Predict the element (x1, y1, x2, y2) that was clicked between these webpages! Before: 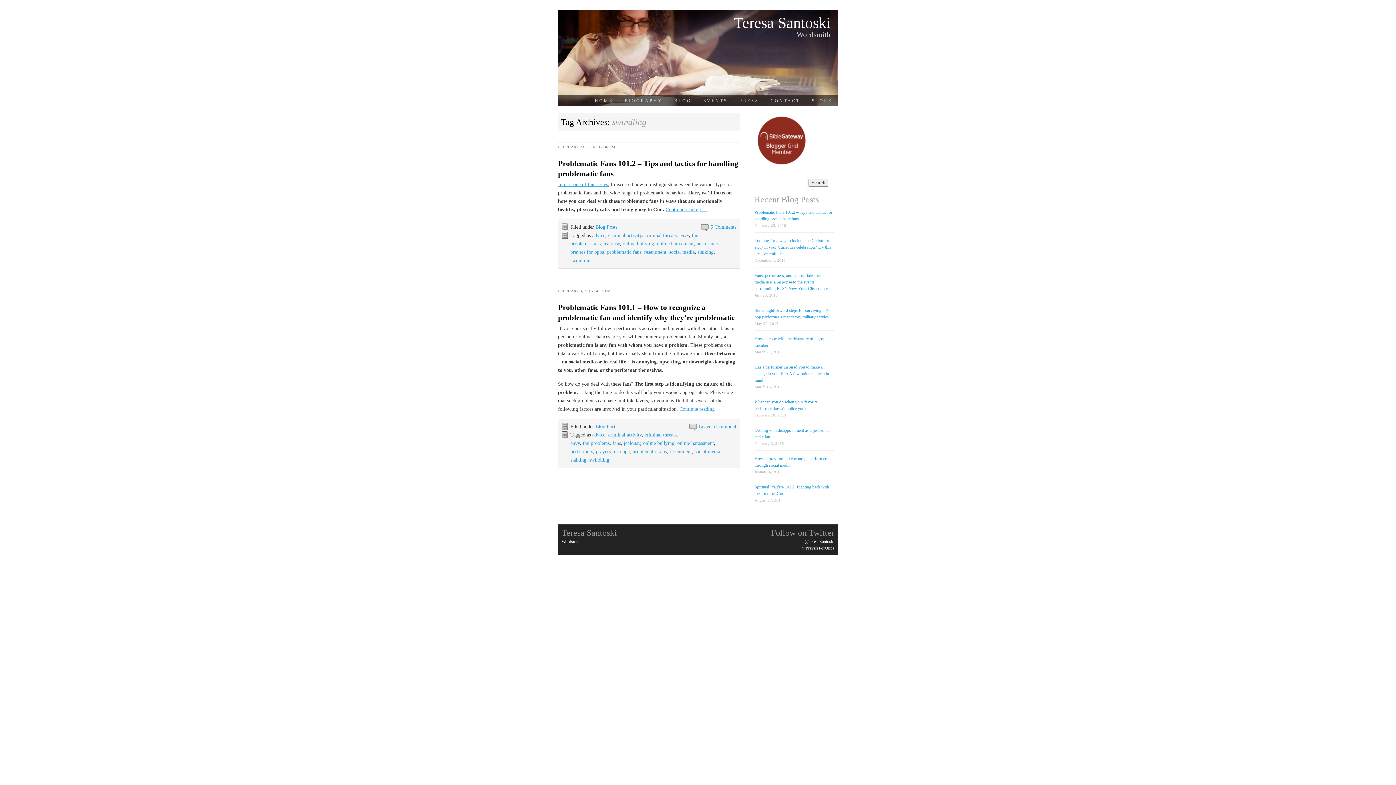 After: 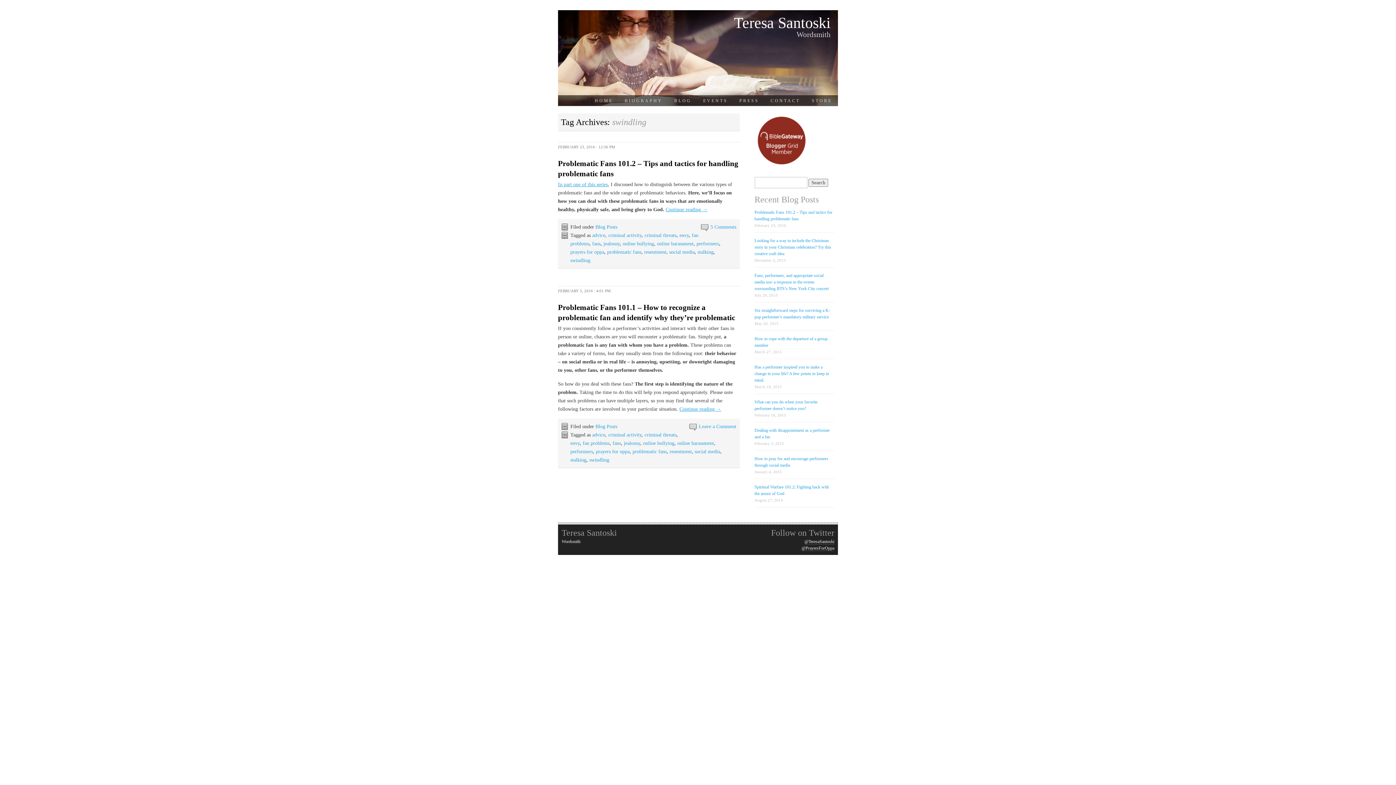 Action: label: swindling bbox: (570, 257, 590, 263)